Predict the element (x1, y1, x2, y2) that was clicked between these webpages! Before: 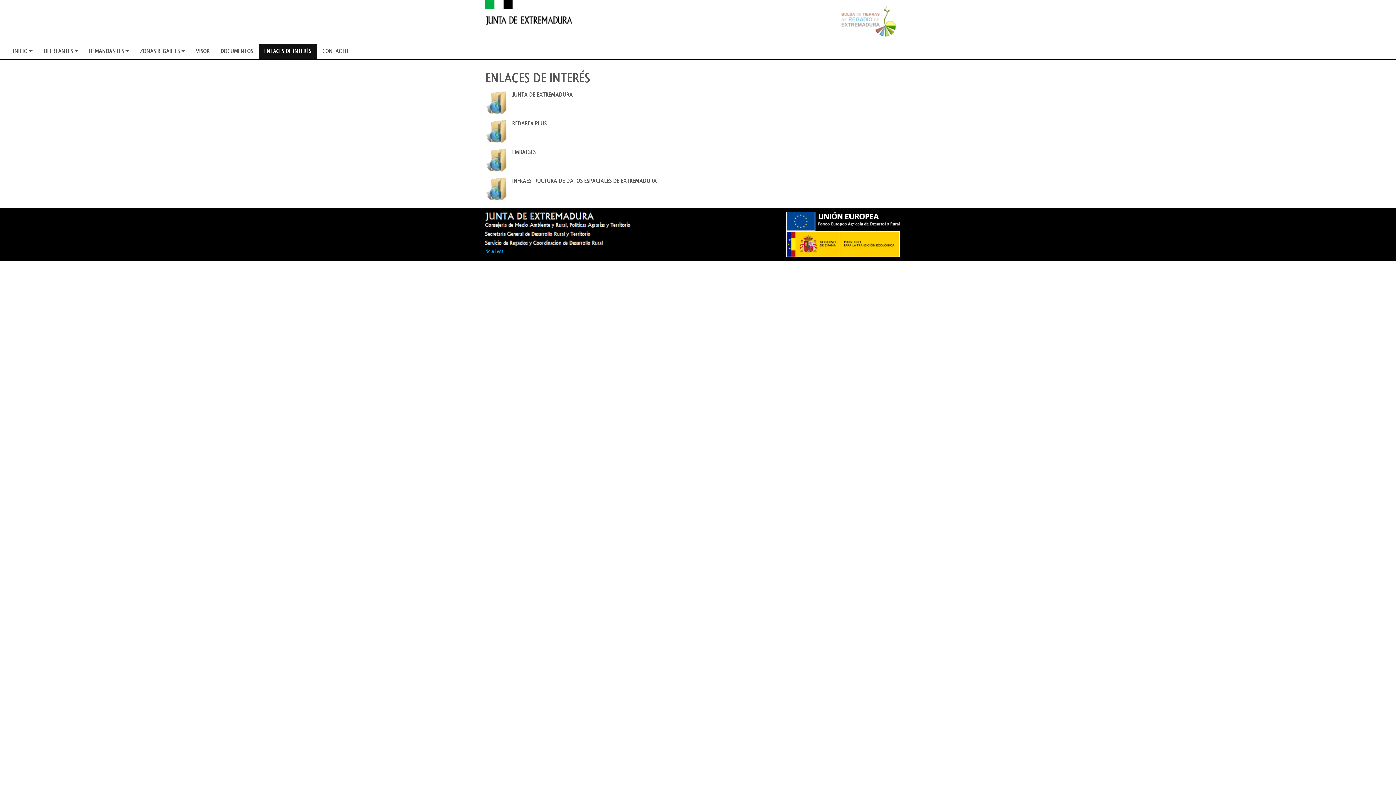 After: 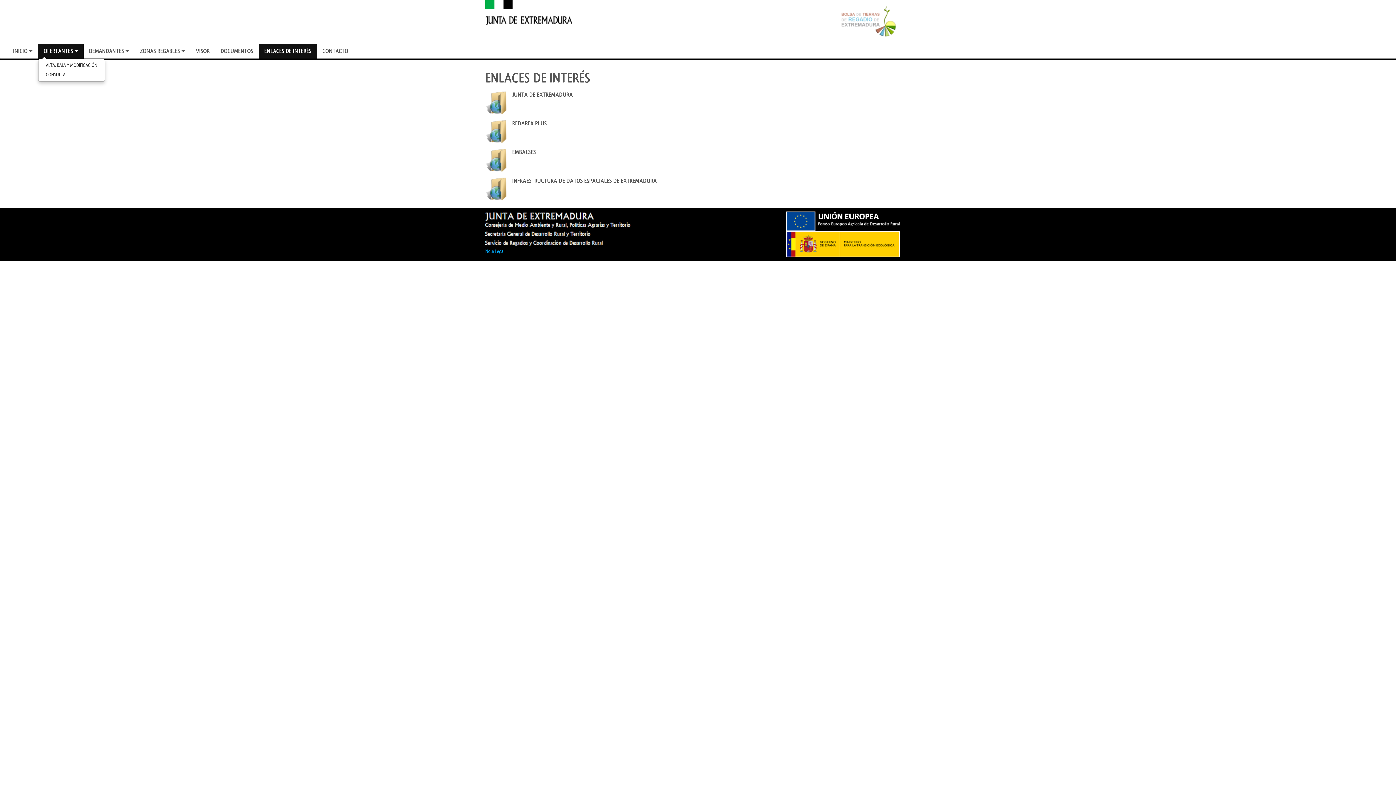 Action: bbox: (38, 44, 83, 58) label: OFERTANTES 